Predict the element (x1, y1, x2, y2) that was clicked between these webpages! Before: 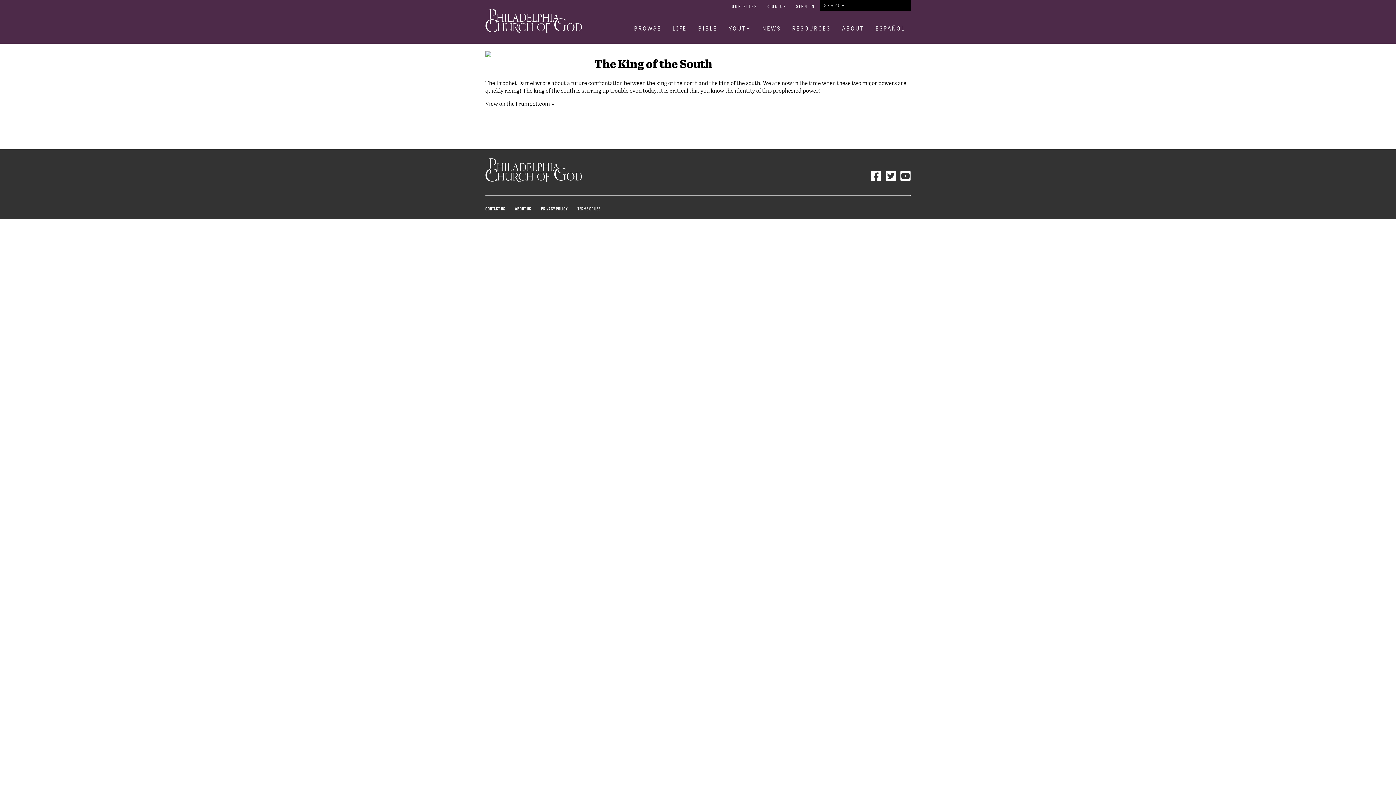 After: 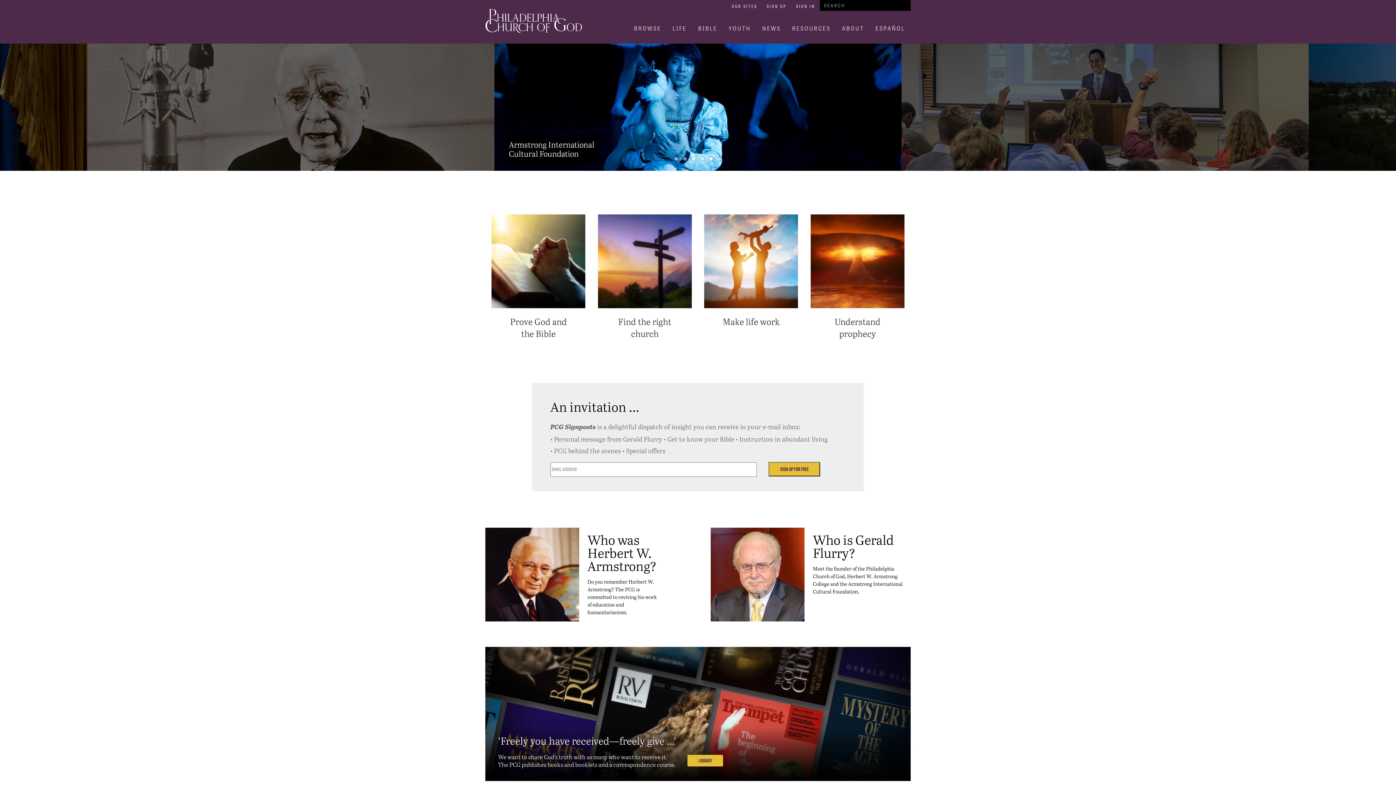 Action: bbox: (485, 0, 582, 43)